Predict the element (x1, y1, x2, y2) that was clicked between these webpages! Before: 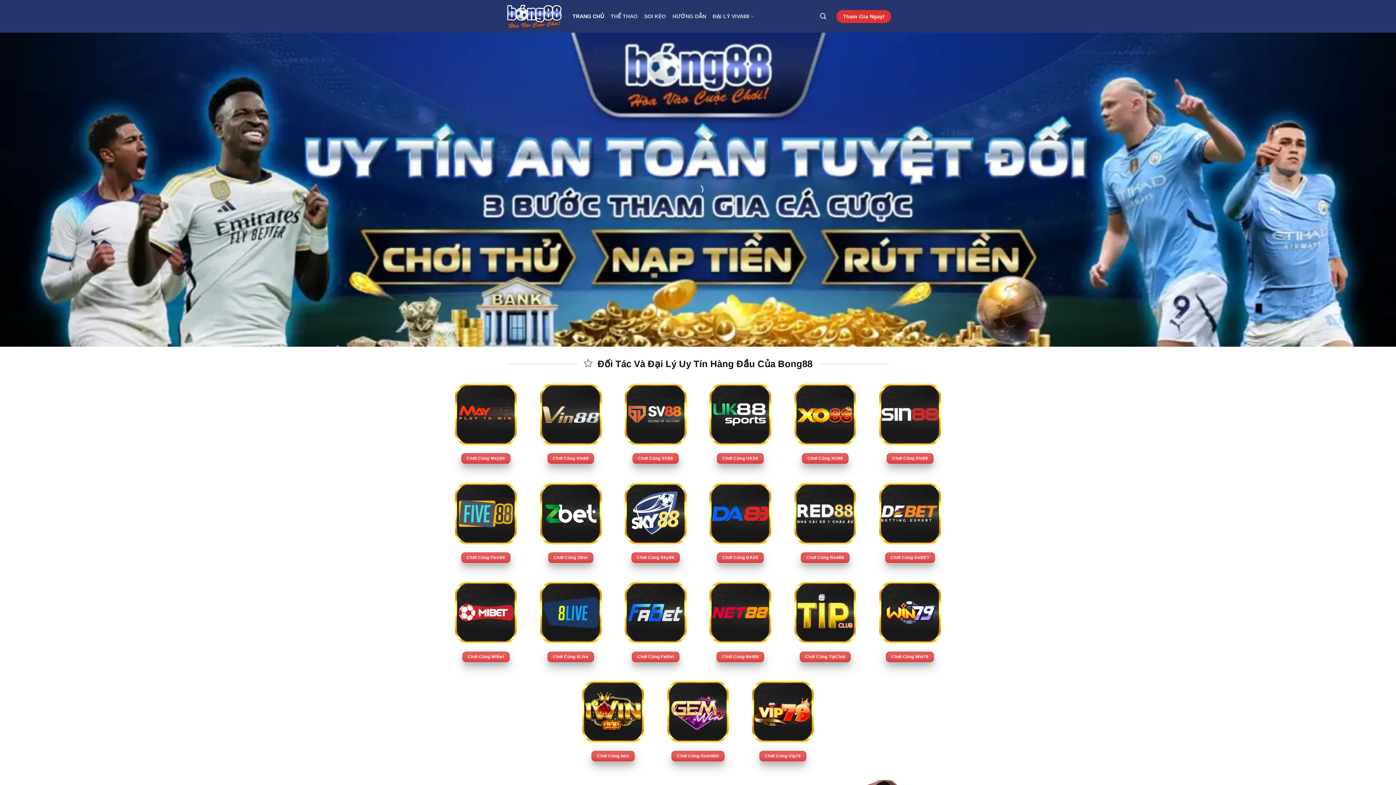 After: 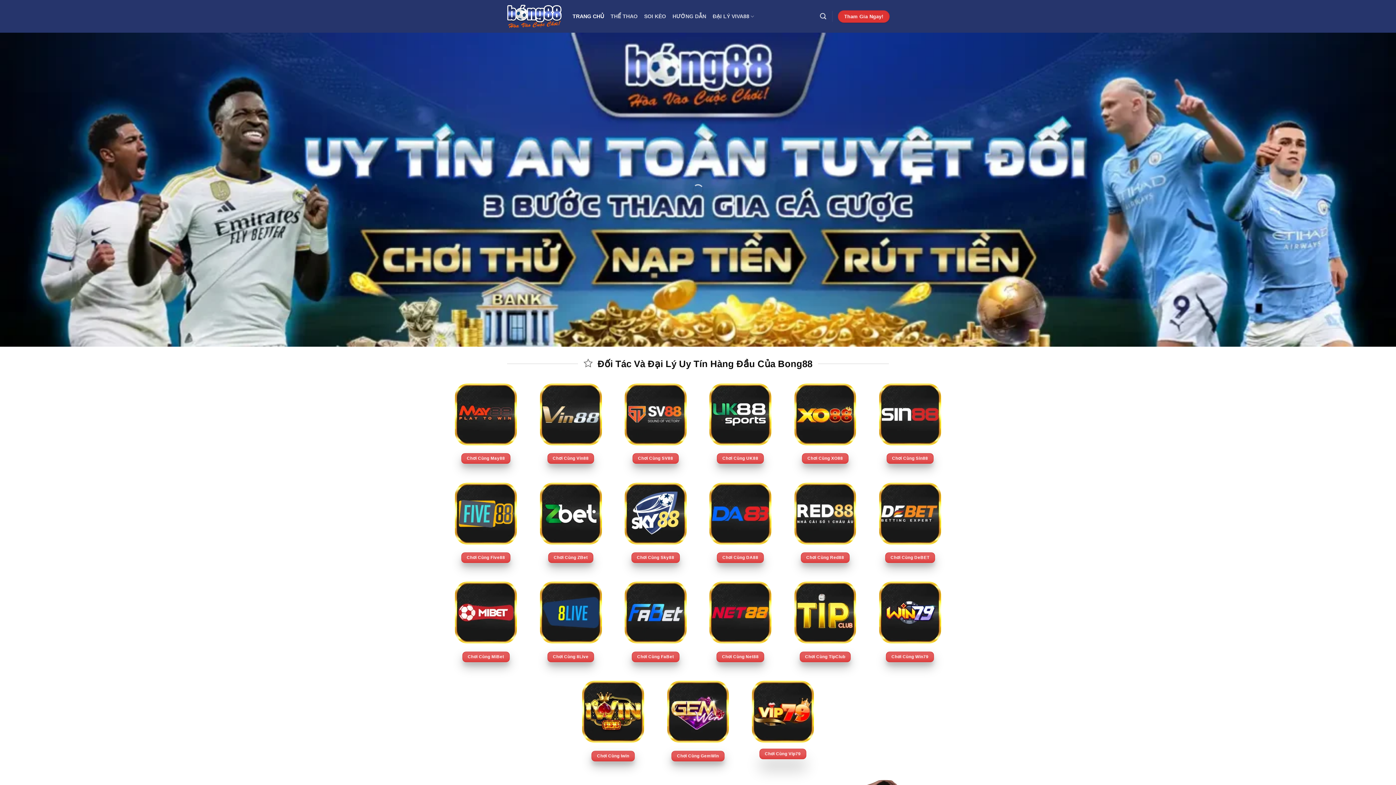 Action: bbox: (759, 751, 806, 761) label: Chơi Cùng Vip79